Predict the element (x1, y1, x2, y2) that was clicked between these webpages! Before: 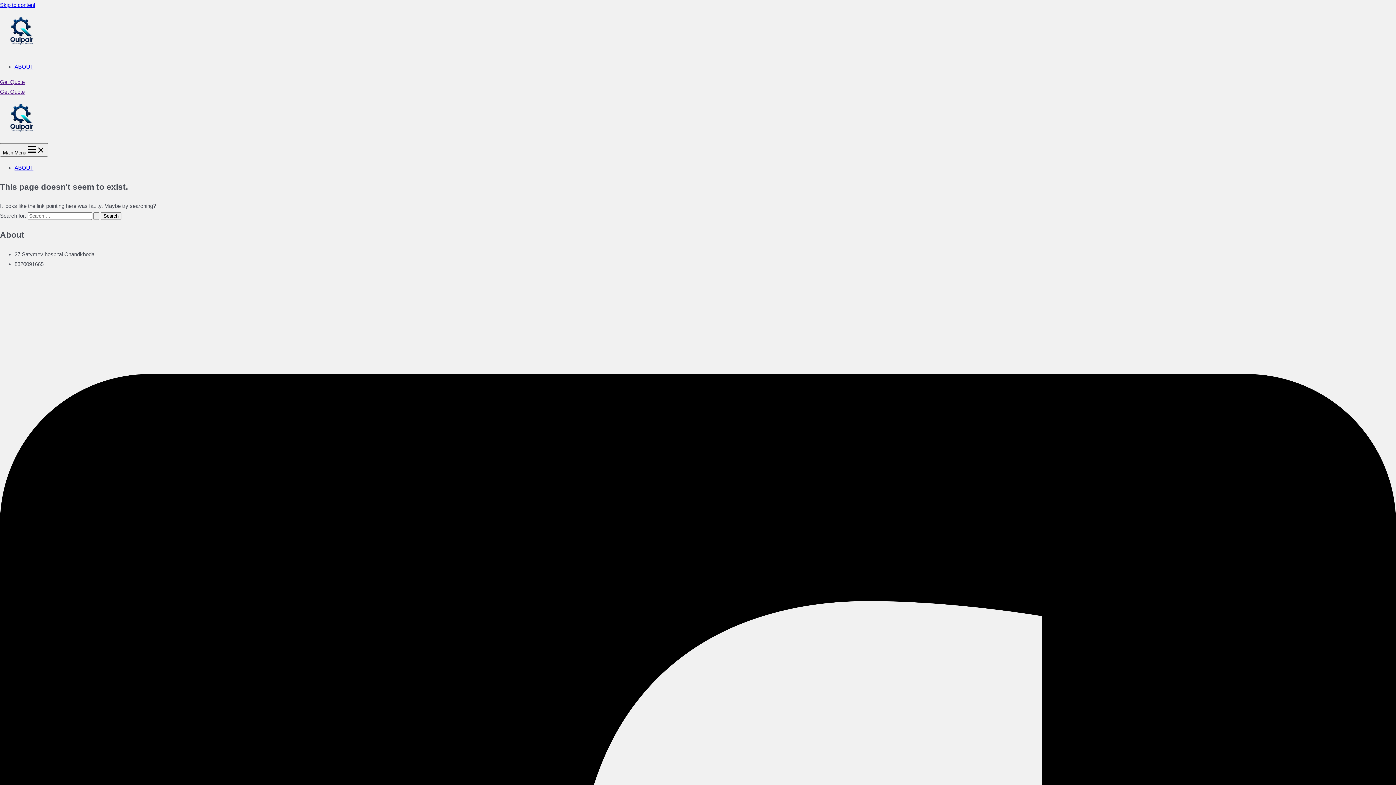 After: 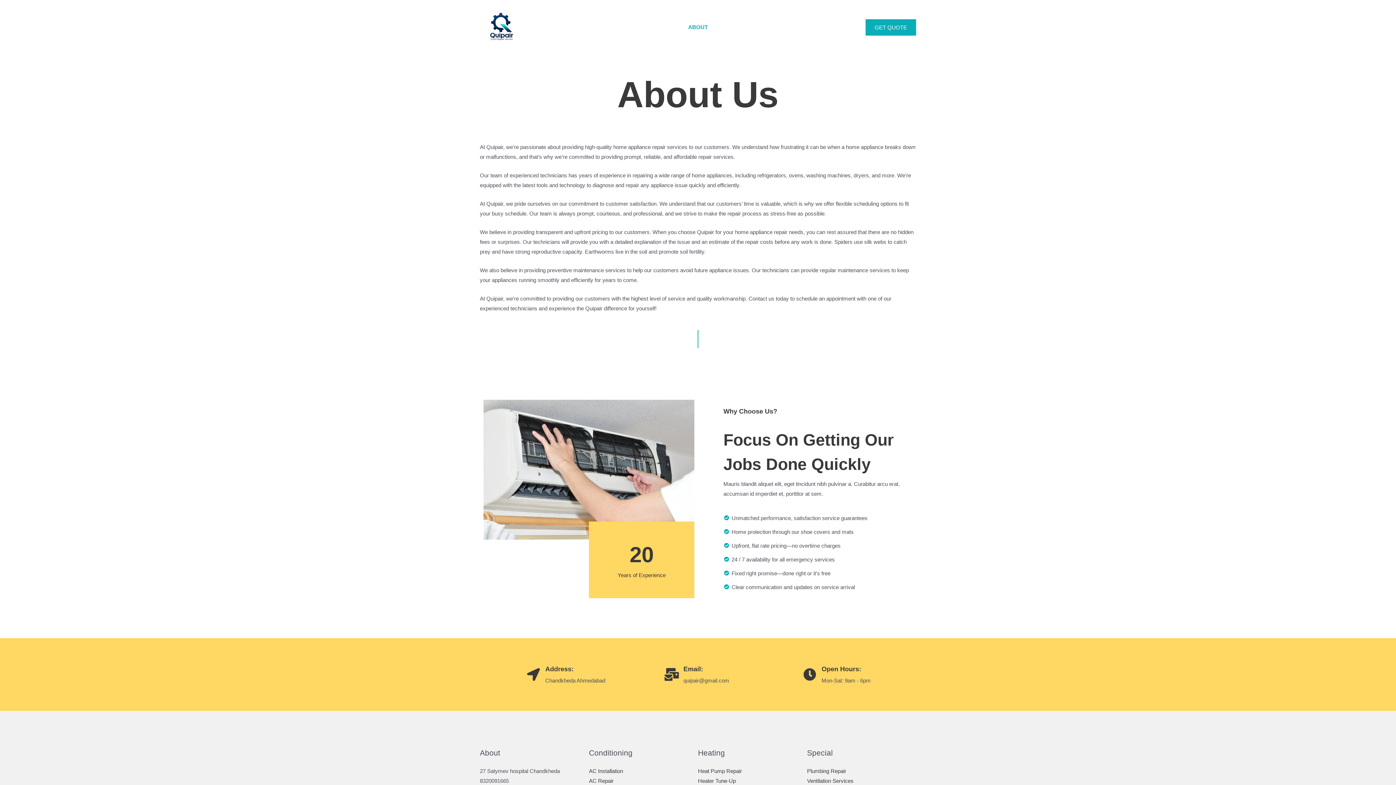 Action: bbox: (14, 164, 33, 170) label: ABOUT